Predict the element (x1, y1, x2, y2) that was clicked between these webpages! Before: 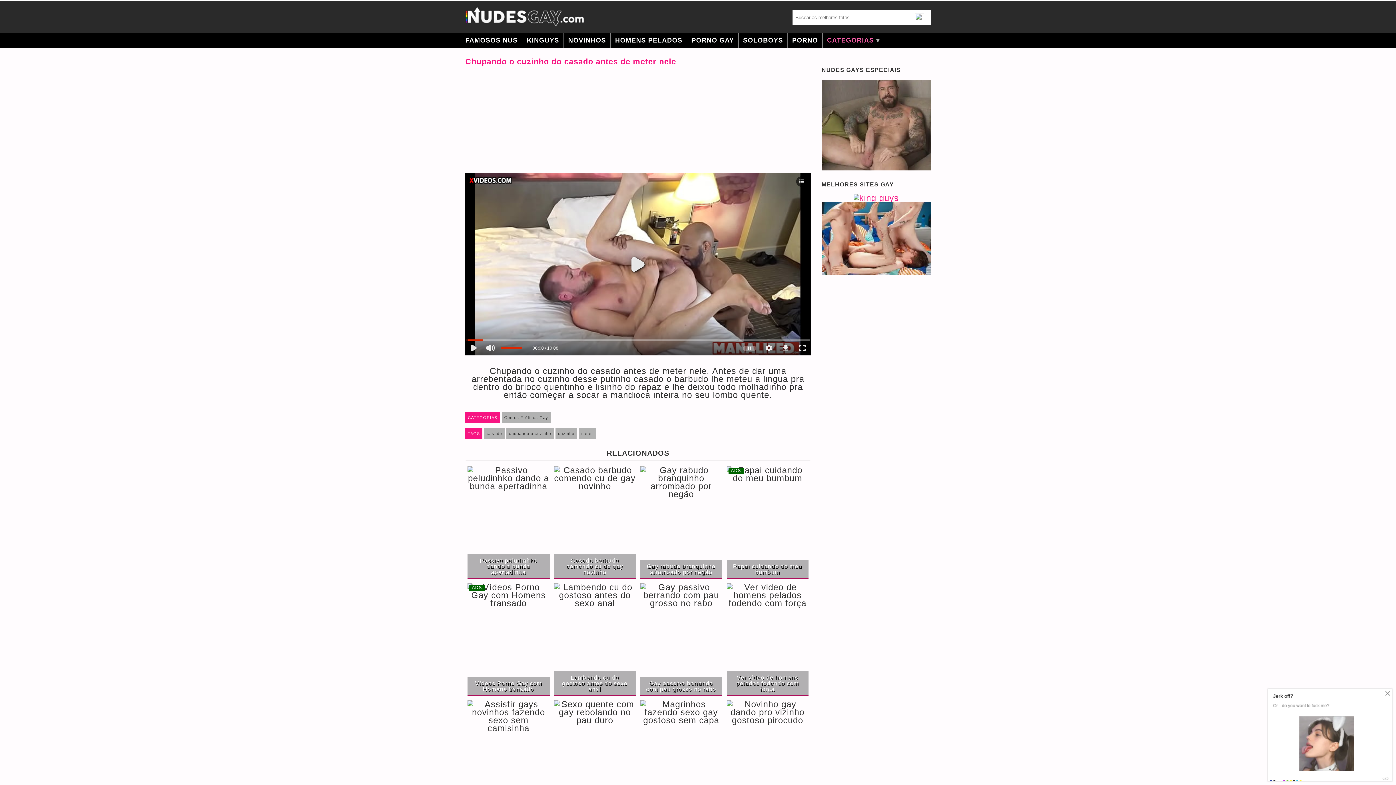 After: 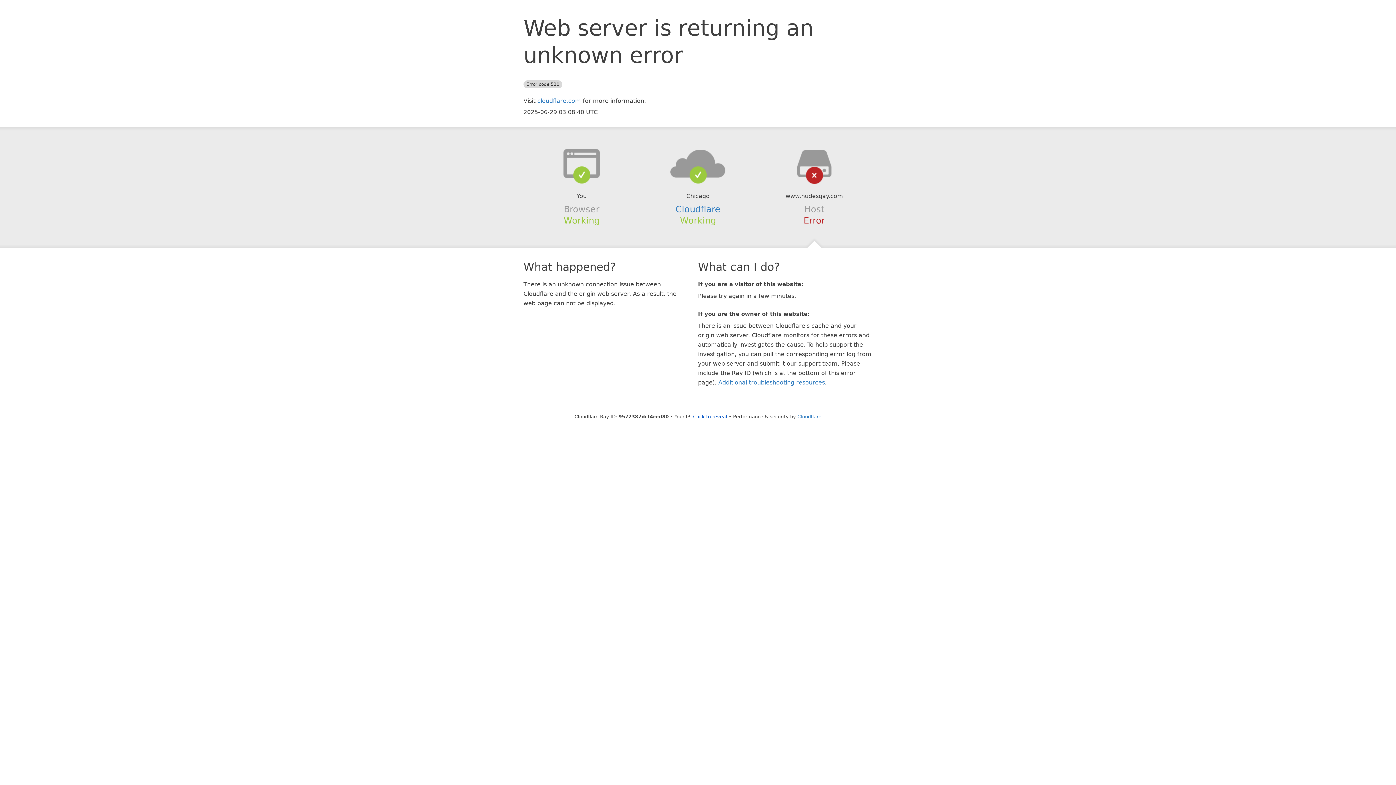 Action: bbox: (465, 32, 522, 48) label: FAMOSOS NUS